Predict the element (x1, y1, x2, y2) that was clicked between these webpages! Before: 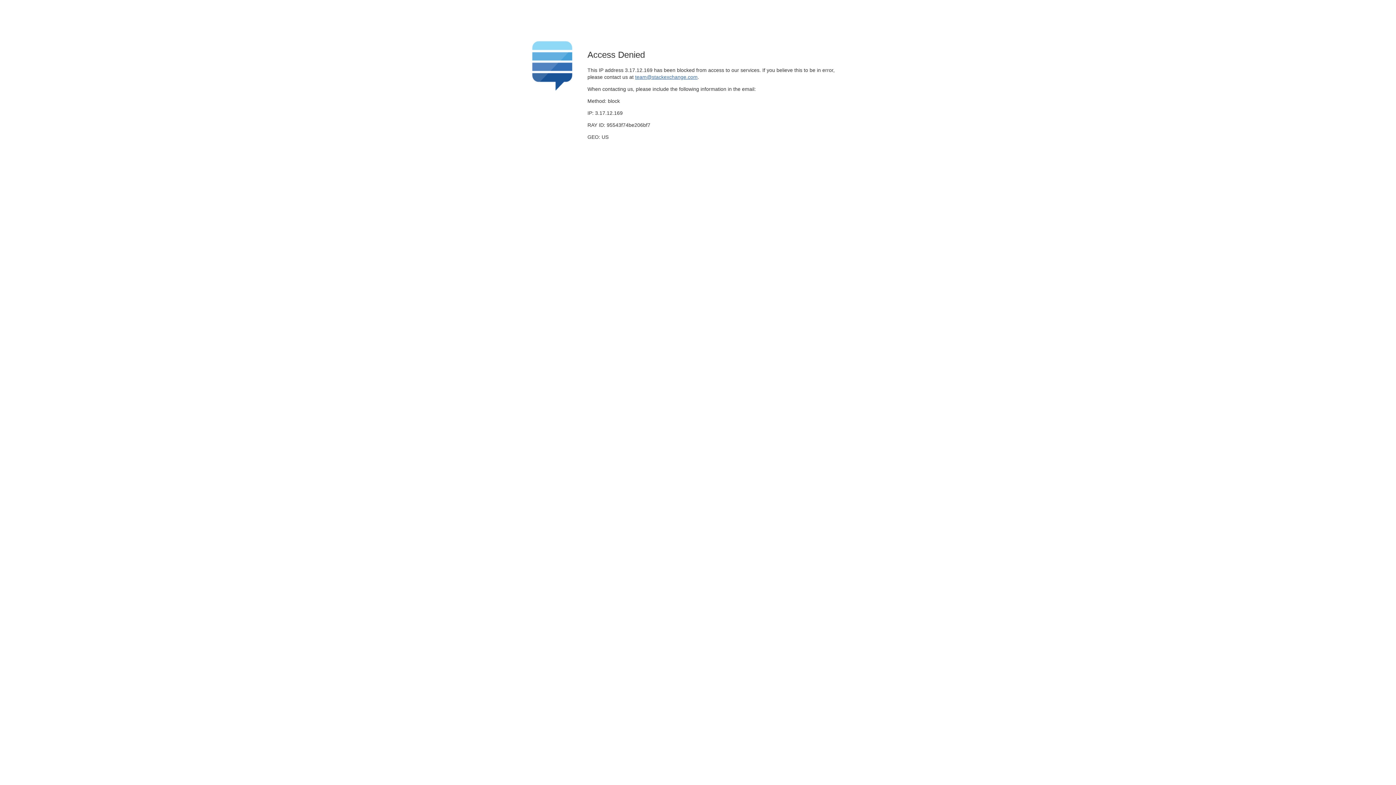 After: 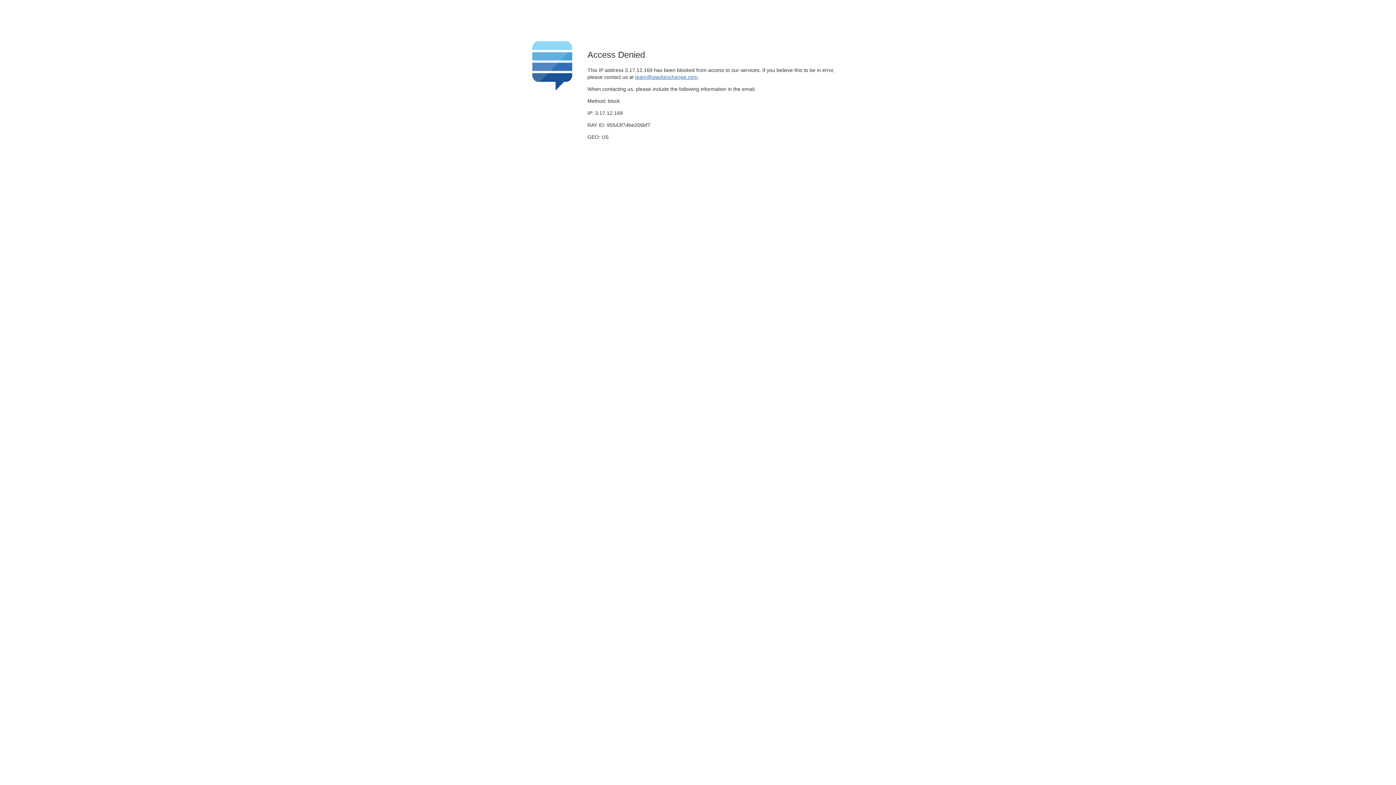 Action: label: team@stackexchange.com bbox: (635, 74, 697, 79)